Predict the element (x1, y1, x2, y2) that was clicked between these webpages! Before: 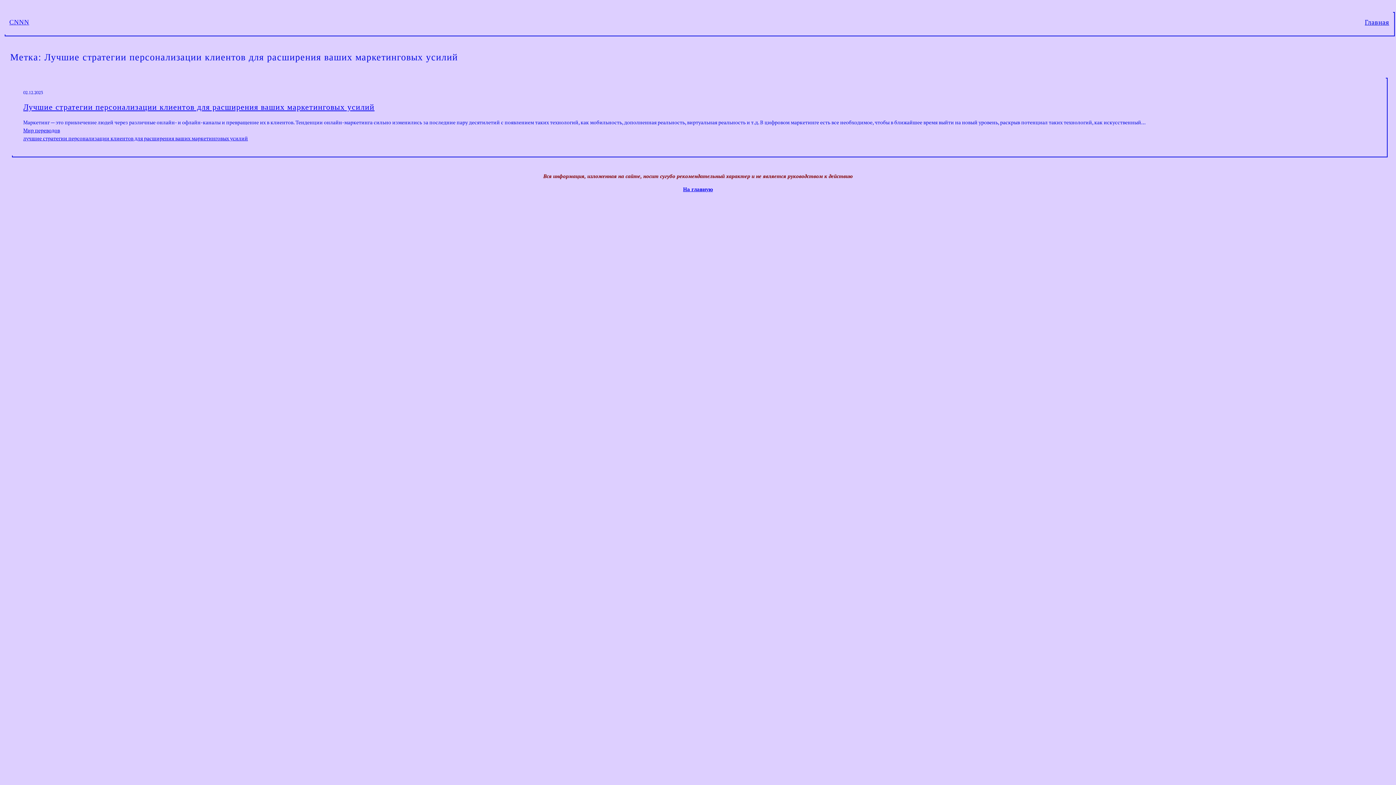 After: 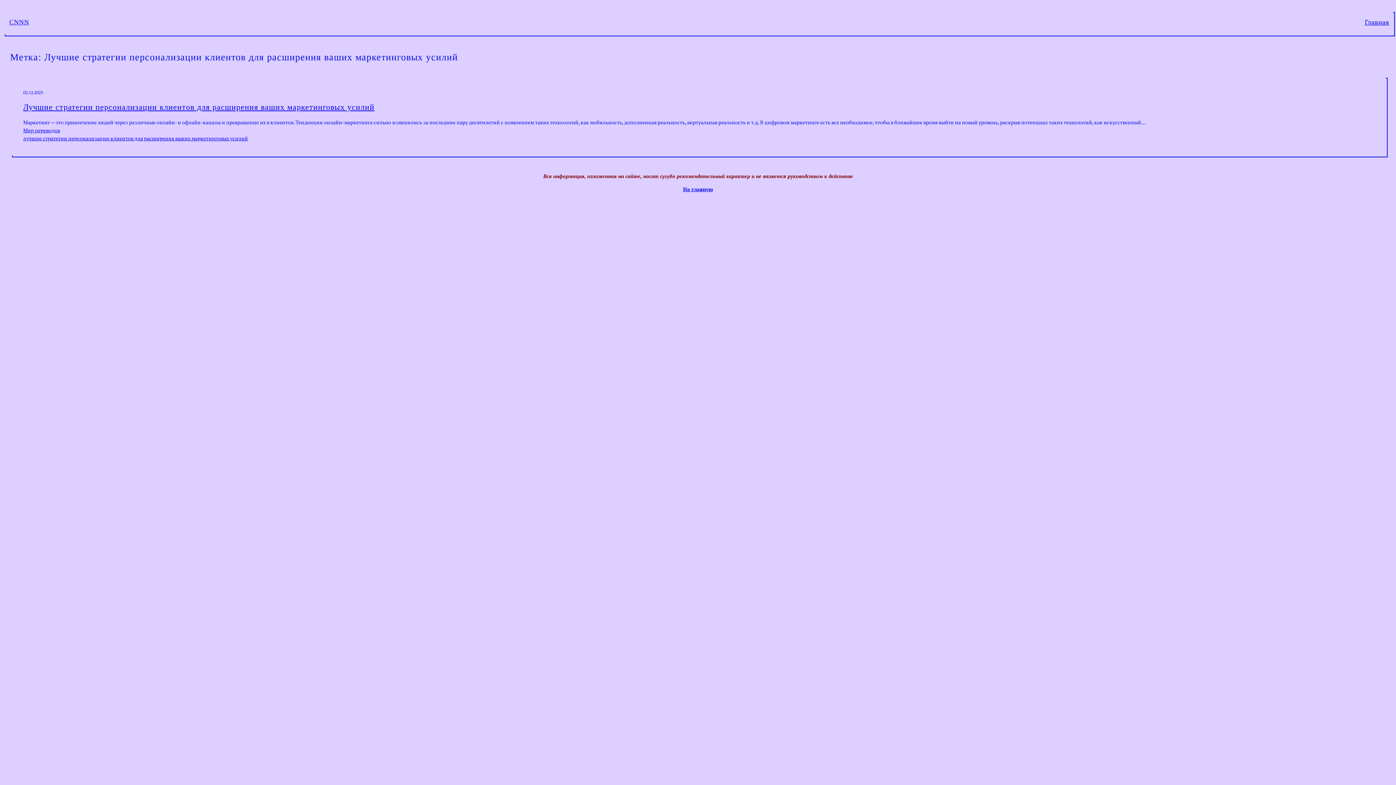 Action: bbox: (23, 135, 248, 141) label: лучшие стратегии персонализации клиентов для расширения ваших маркетинговых усилий